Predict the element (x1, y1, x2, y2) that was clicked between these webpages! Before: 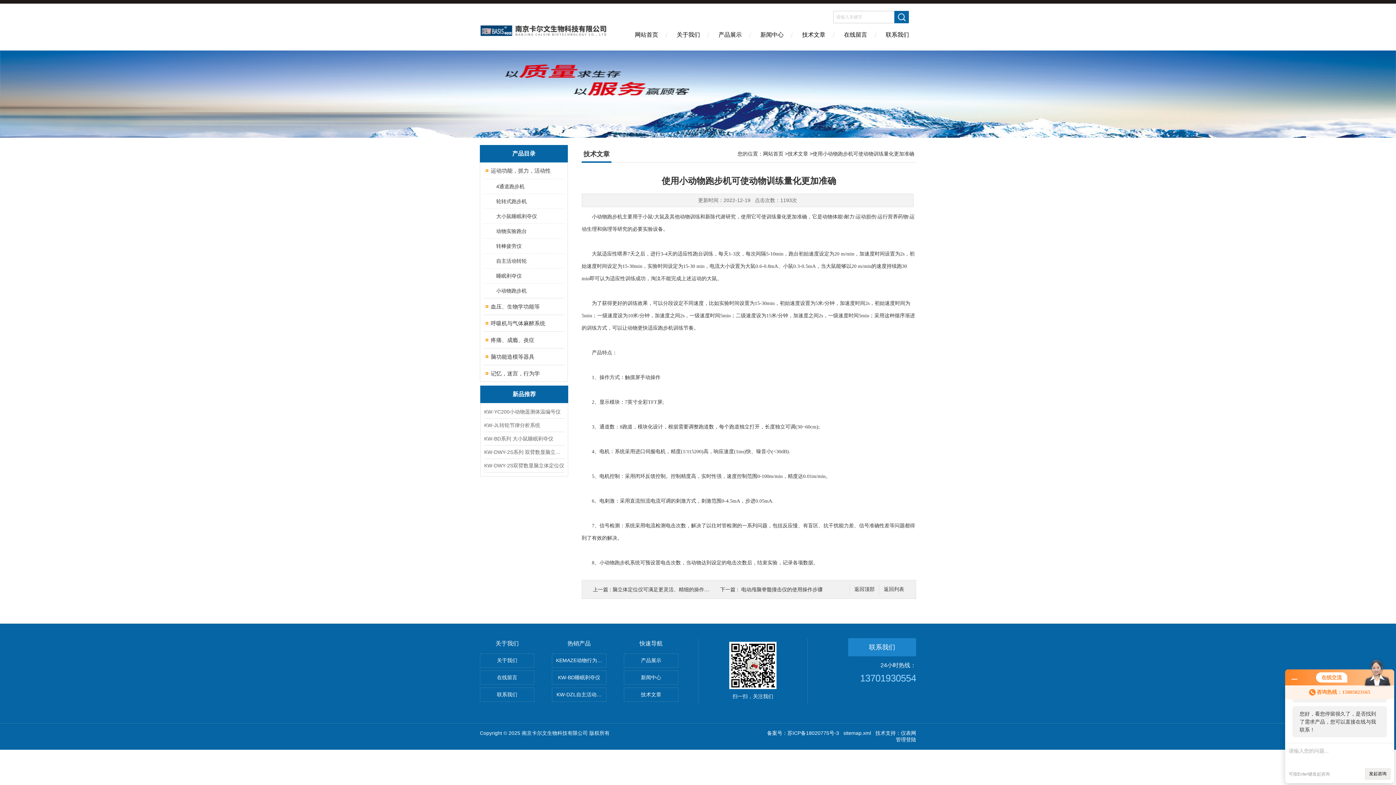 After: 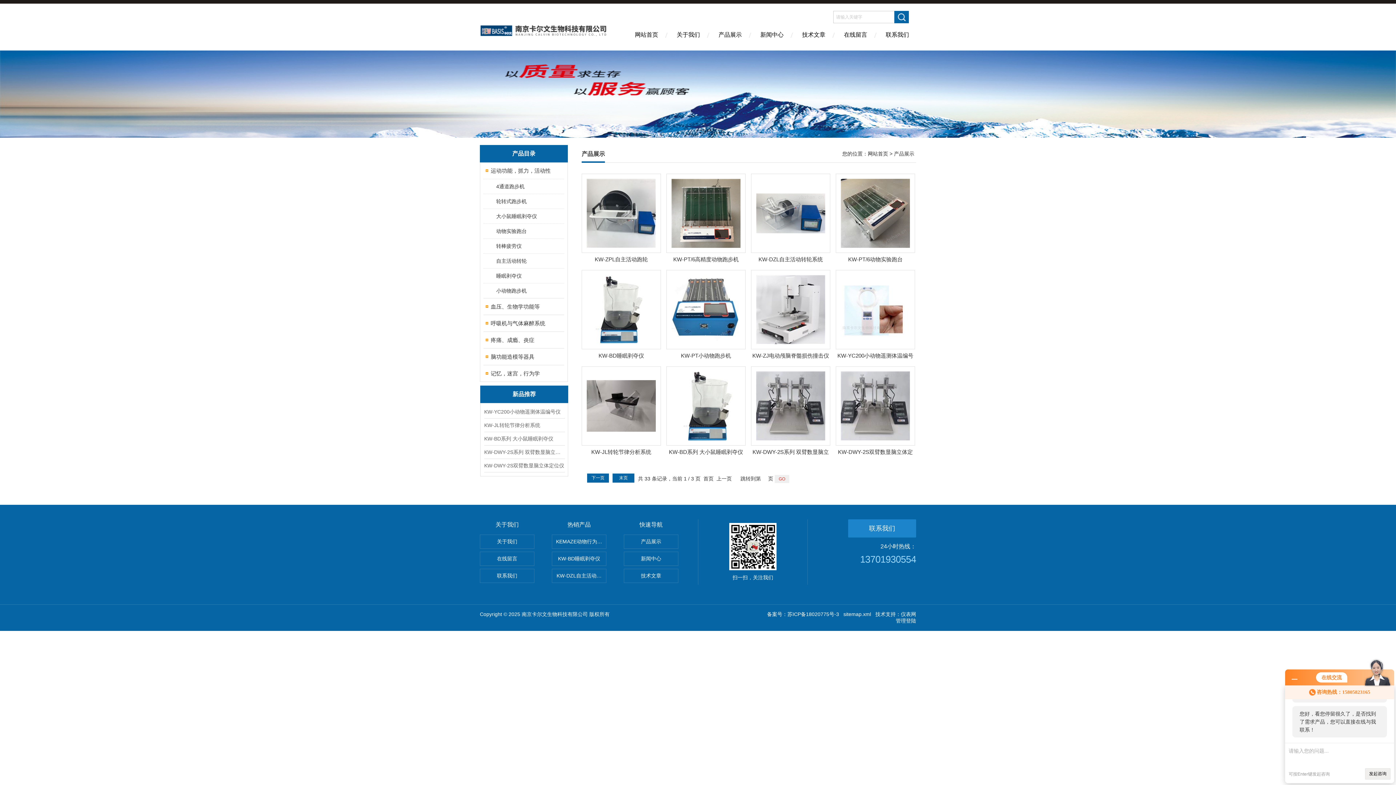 Action: bbox: (624, 653, 678, 668) label: 产品展示